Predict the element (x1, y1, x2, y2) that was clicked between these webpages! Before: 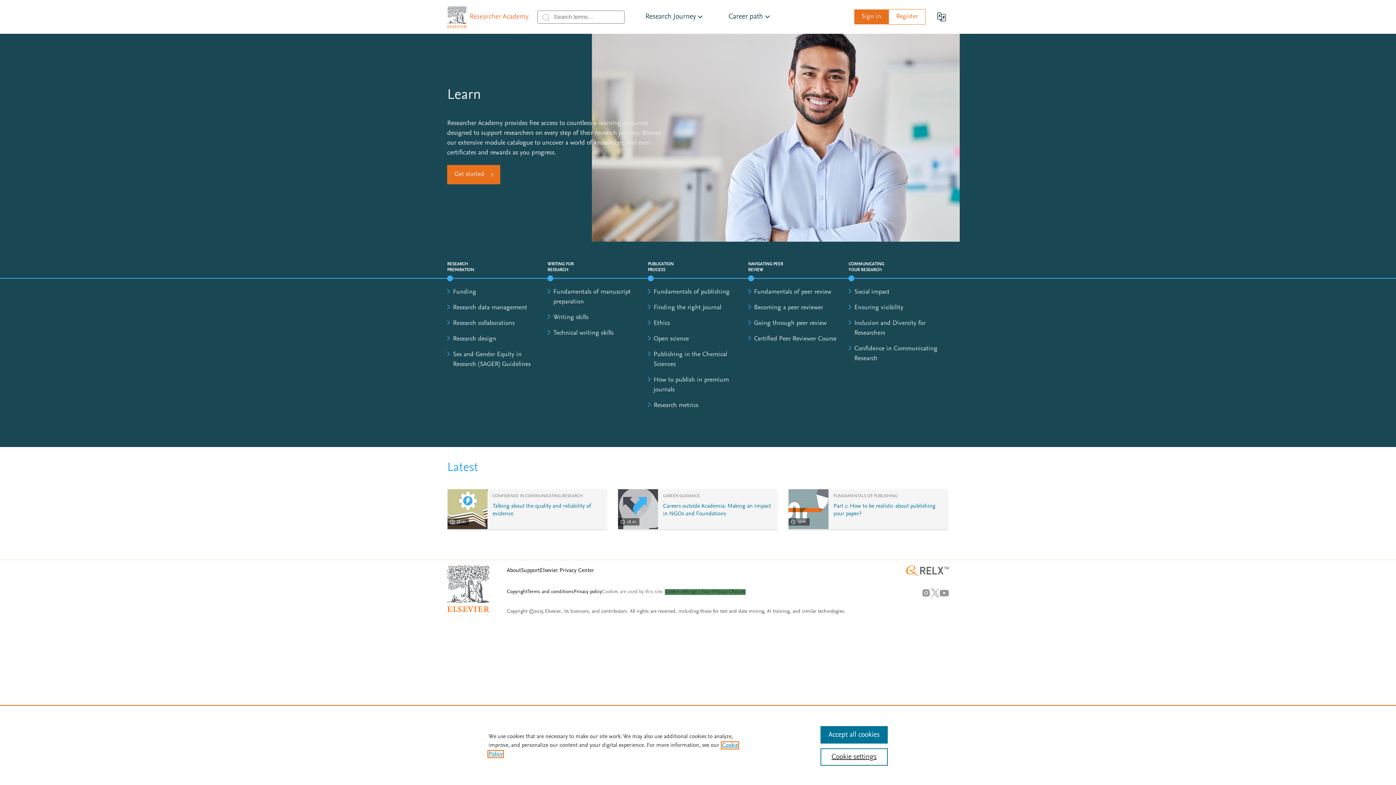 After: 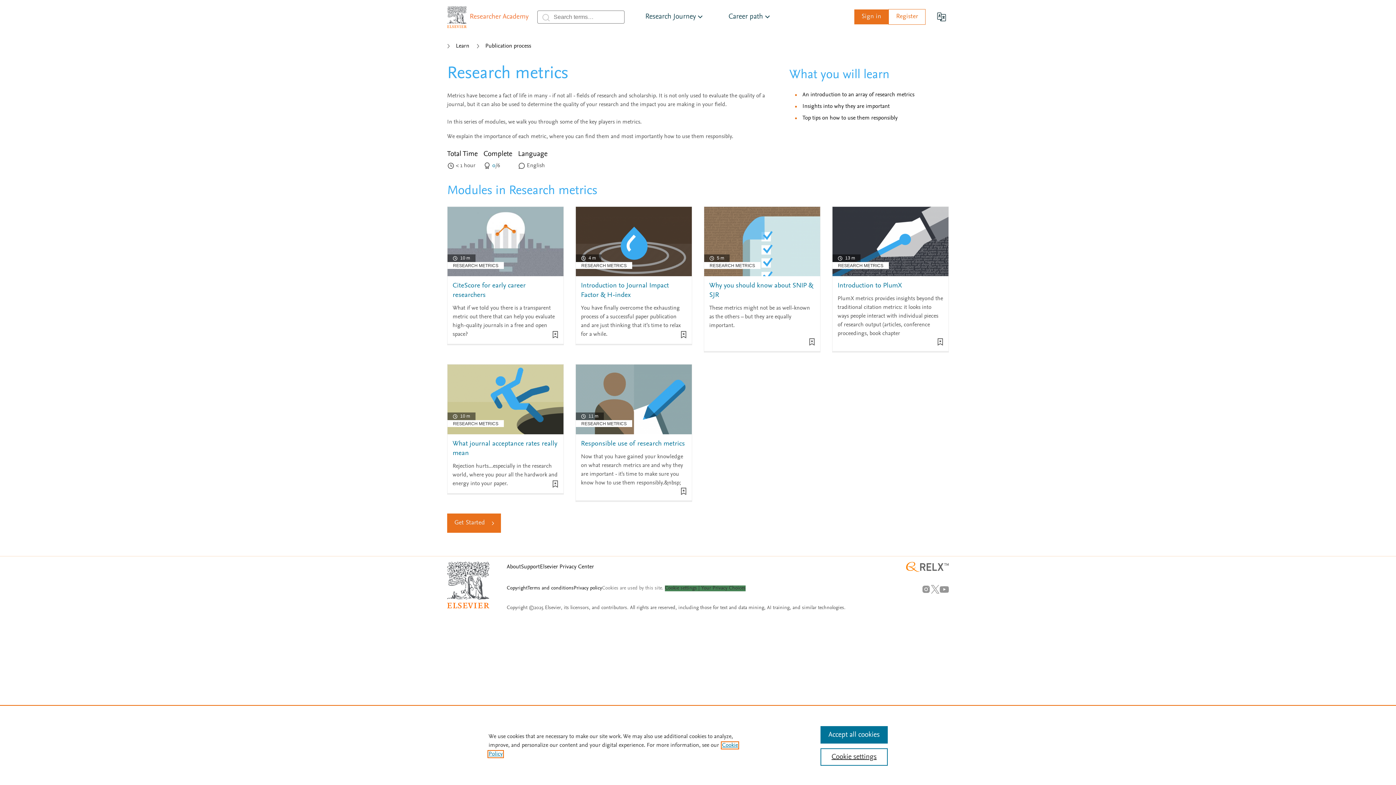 Action: bbox: (653, 402, 698, 409) label: Research metrics